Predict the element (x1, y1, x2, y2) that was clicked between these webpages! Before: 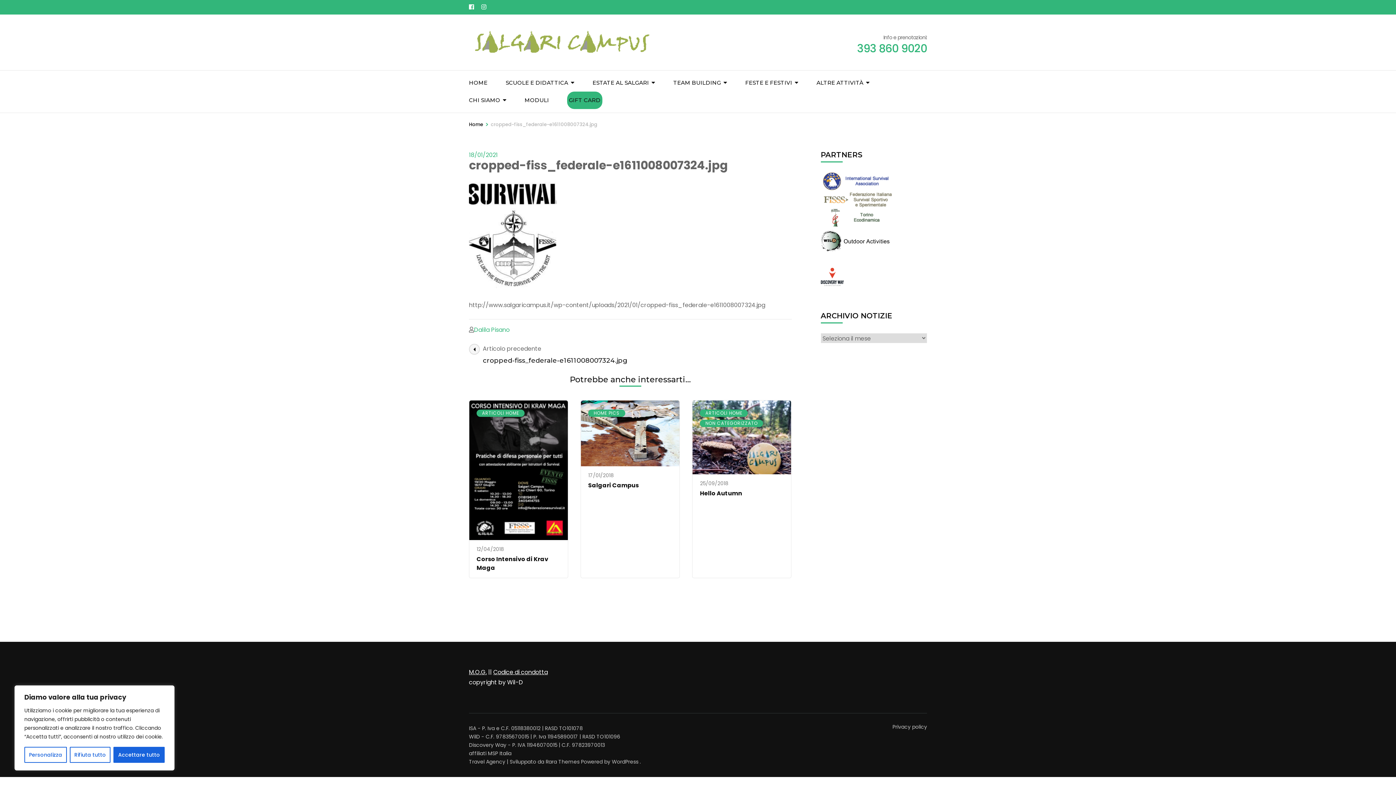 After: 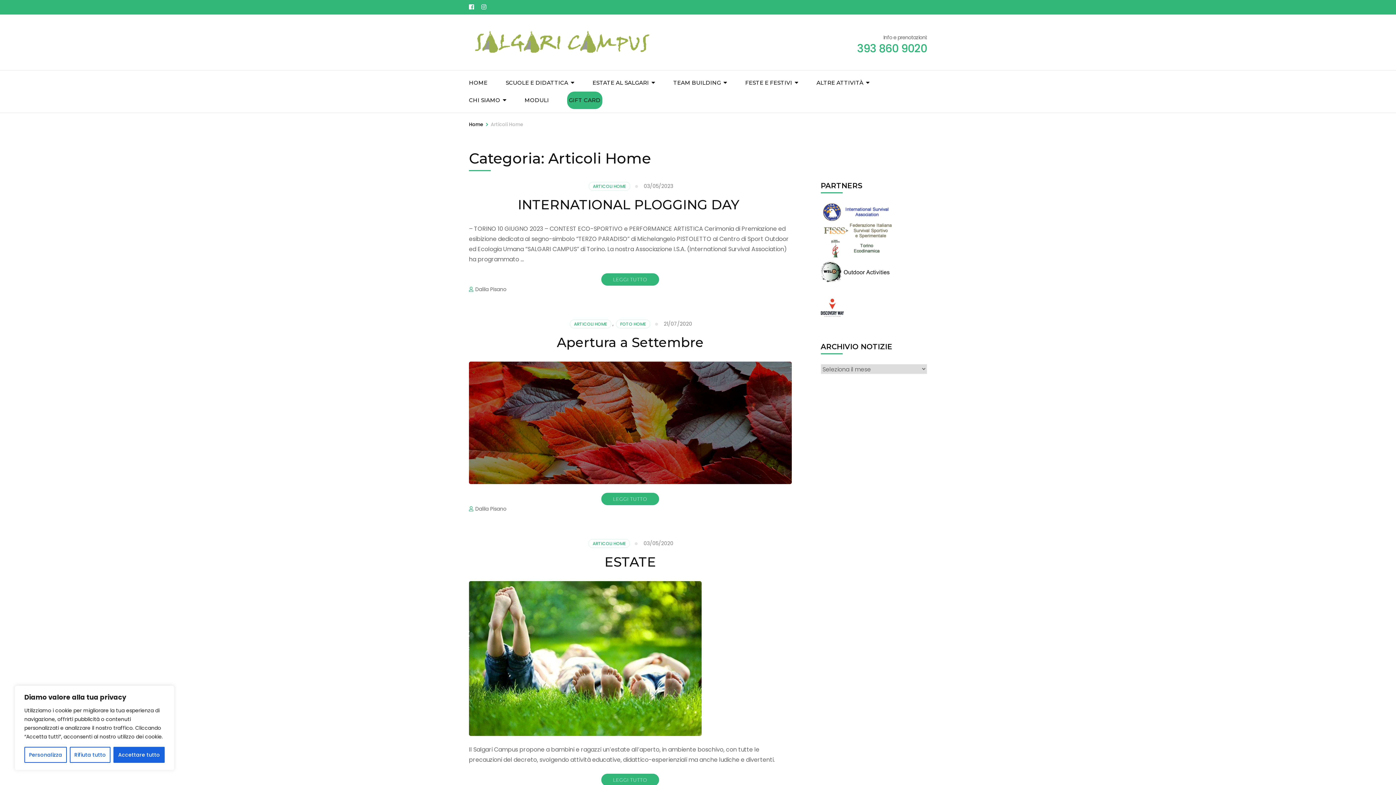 Action: bbox: (476, 409, 524, 417) label: ARTICOLI HOME